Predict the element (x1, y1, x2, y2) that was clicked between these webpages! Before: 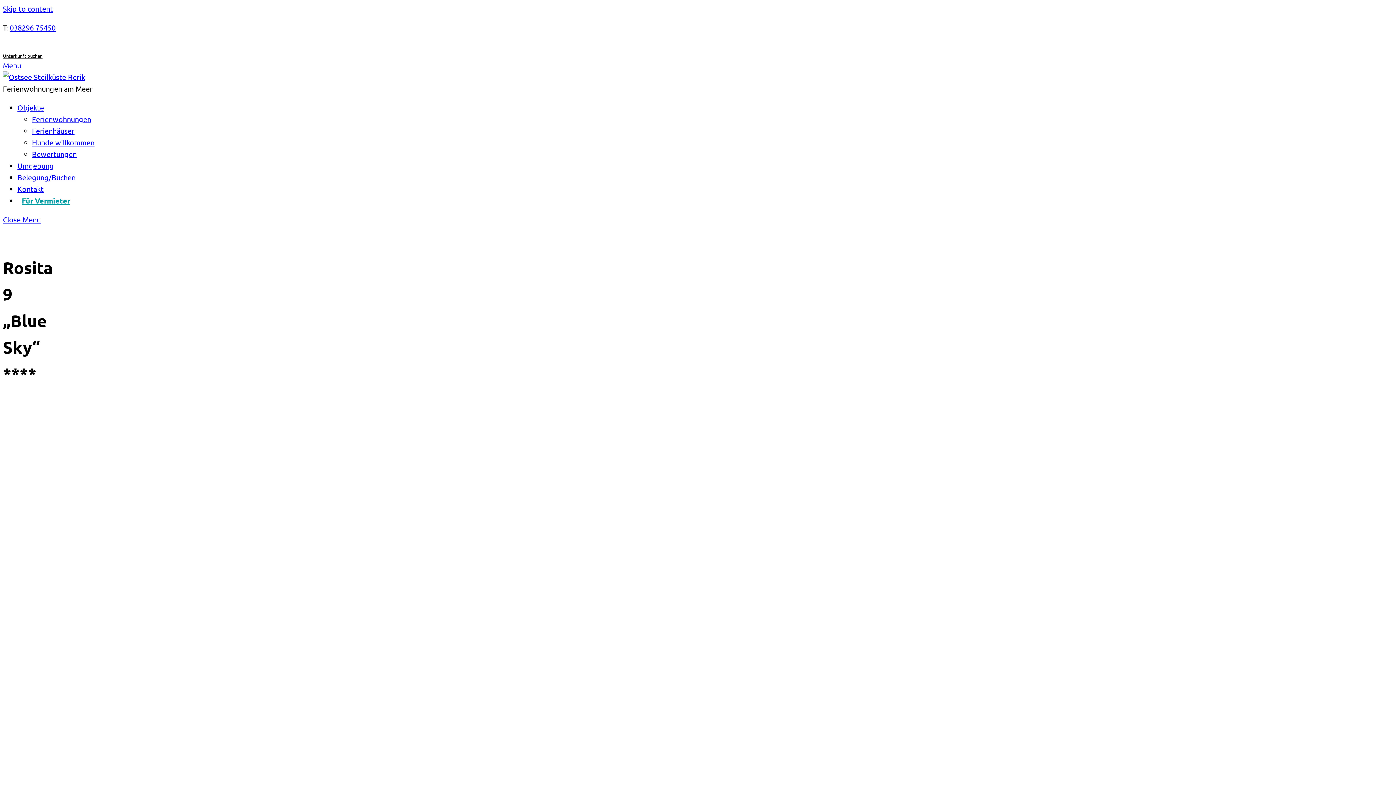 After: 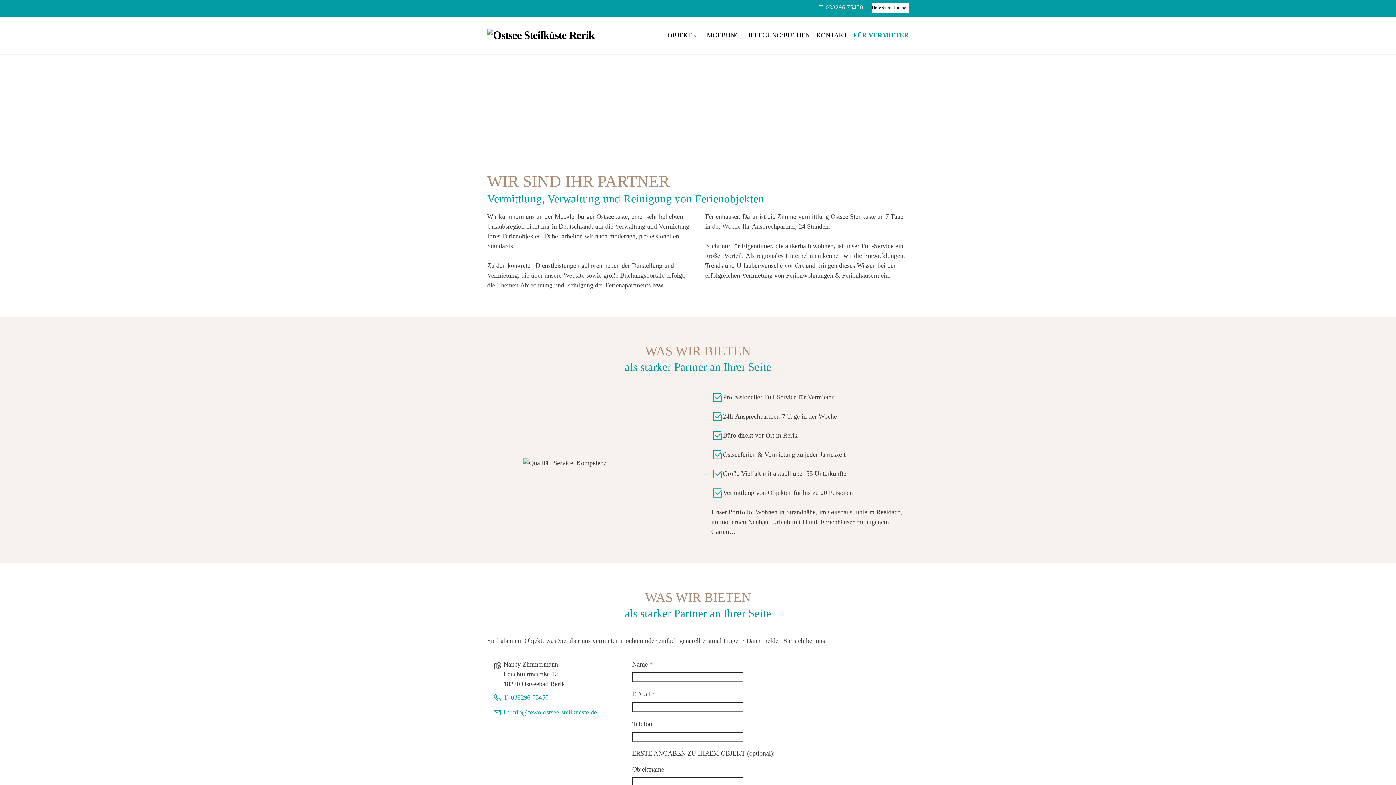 Action: bbox: (17, 191, 70, 209) label: Für Vermieter